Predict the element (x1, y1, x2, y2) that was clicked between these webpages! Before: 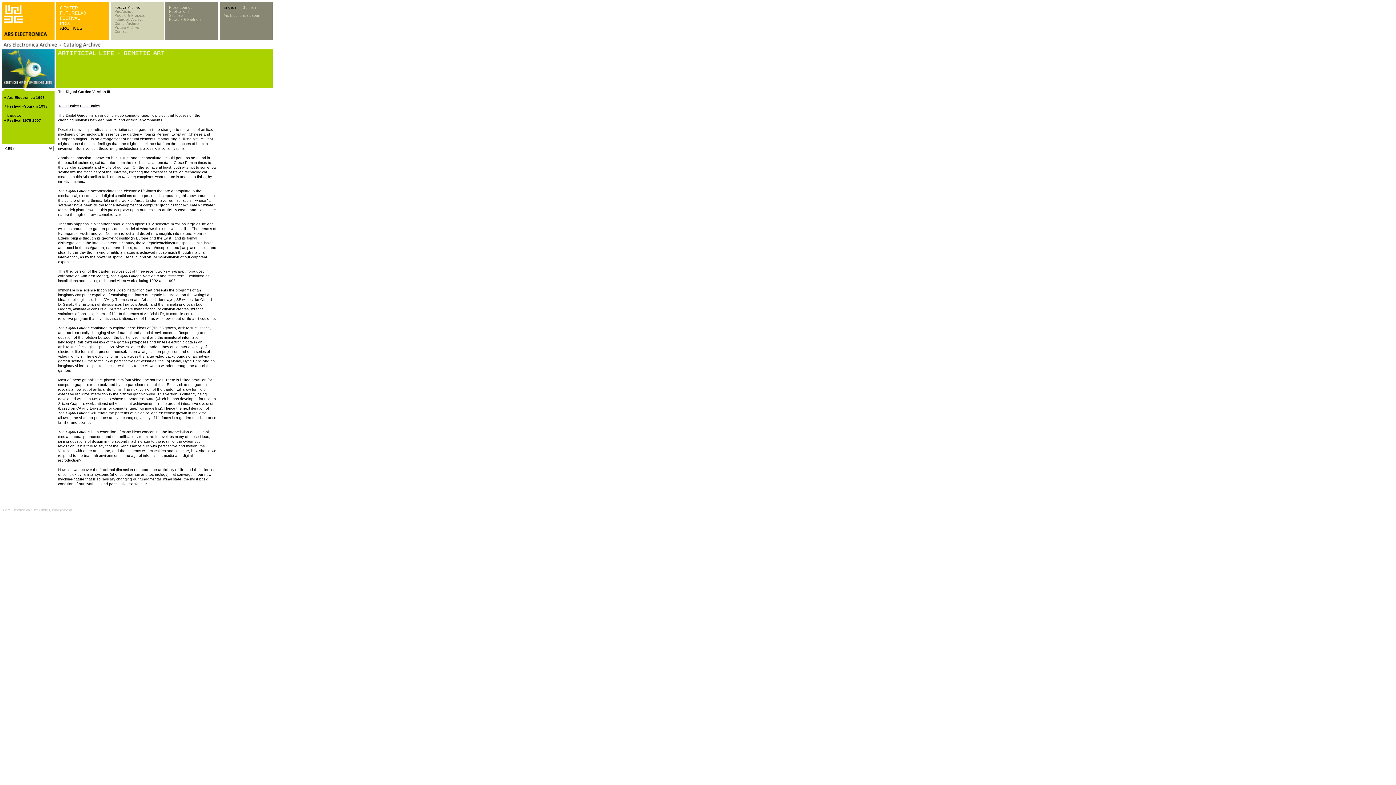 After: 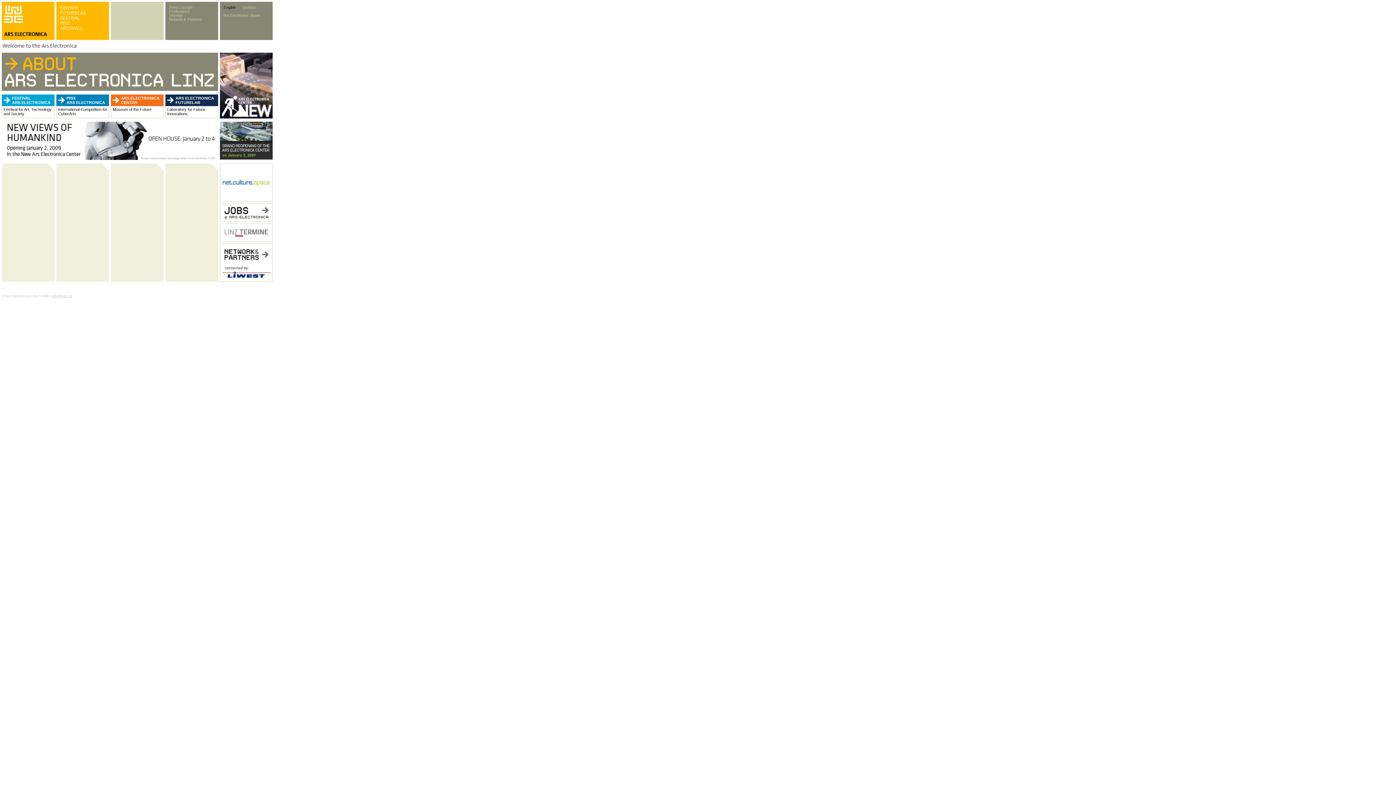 Action: bbox: (4, 17, 22, 24)